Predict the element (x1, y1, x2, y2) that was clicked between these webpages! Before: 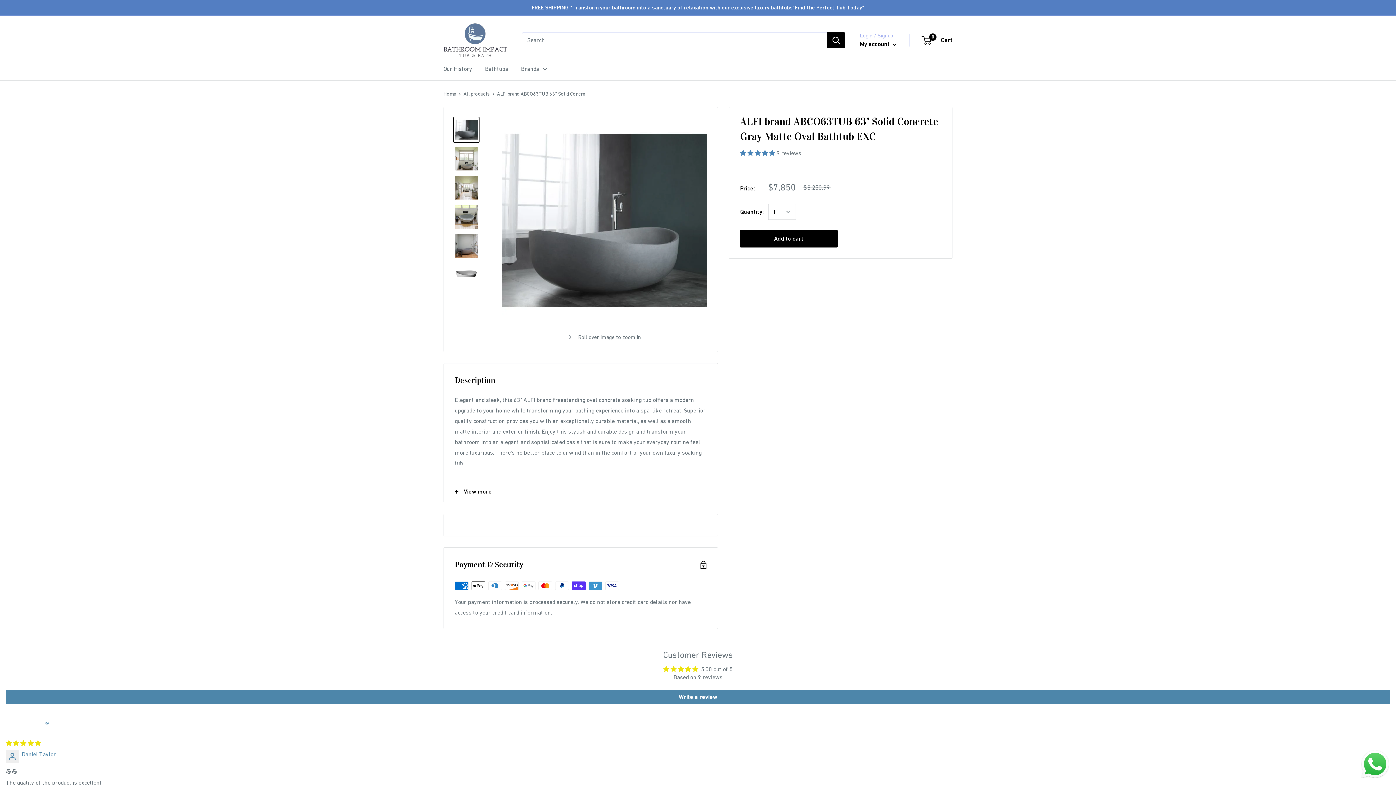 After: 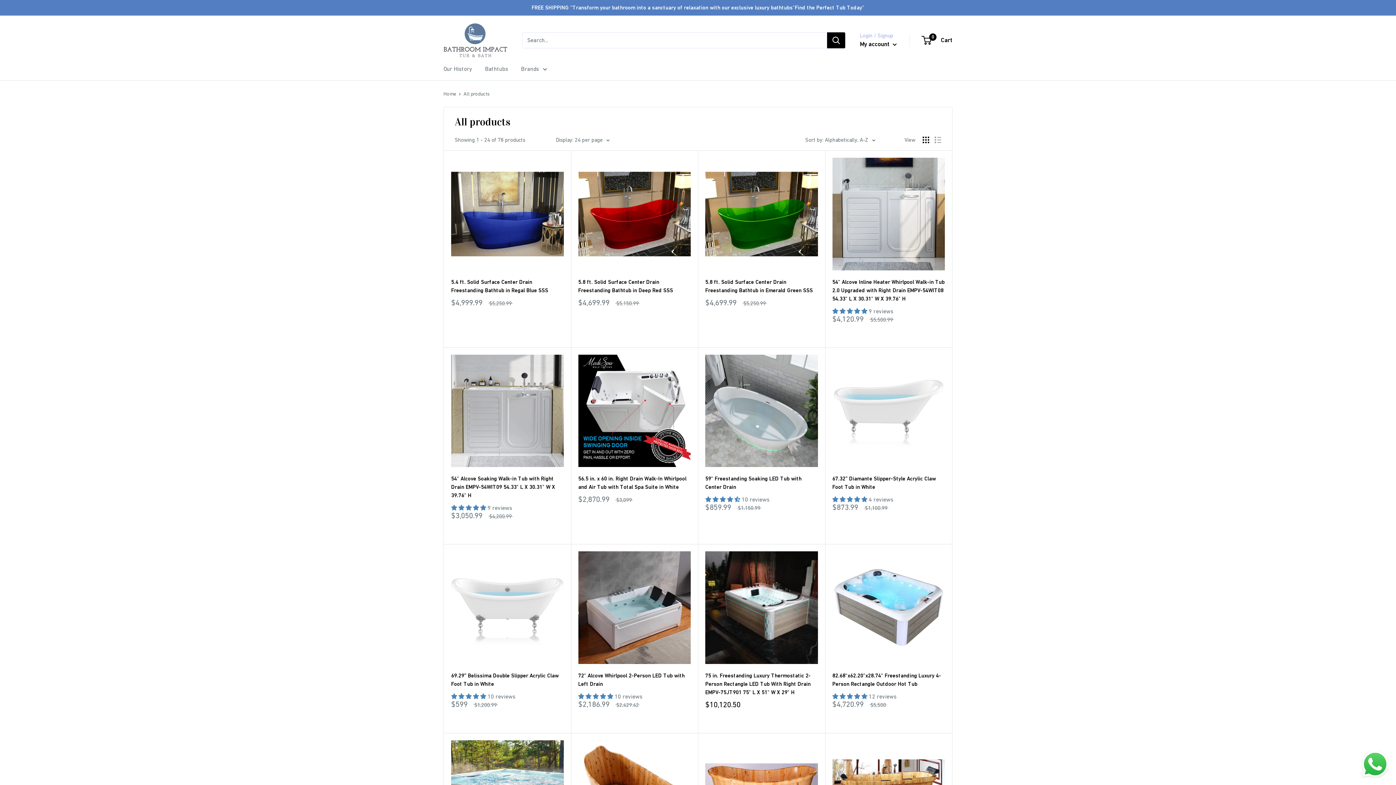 Action: bbox: (485, 63, 508, 74) label: Bathtubs